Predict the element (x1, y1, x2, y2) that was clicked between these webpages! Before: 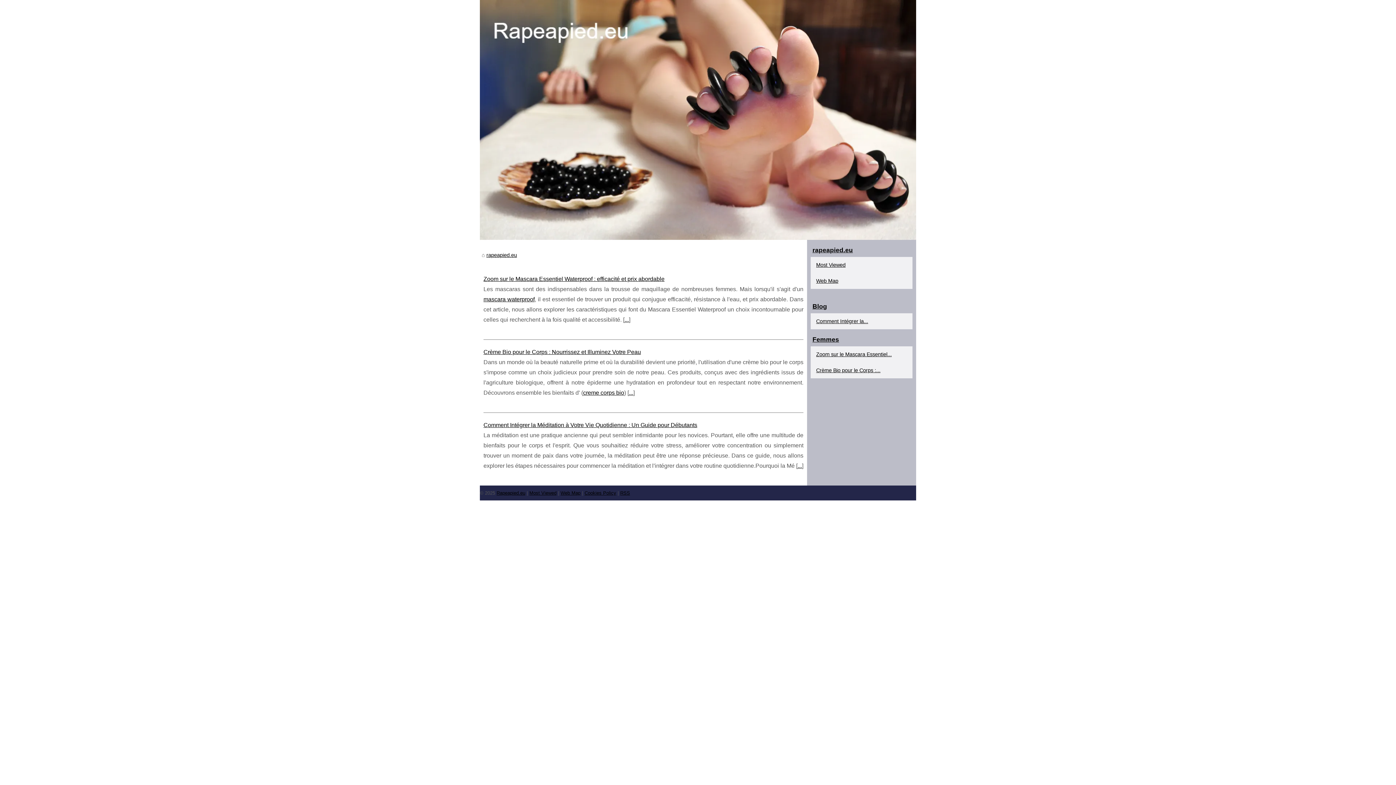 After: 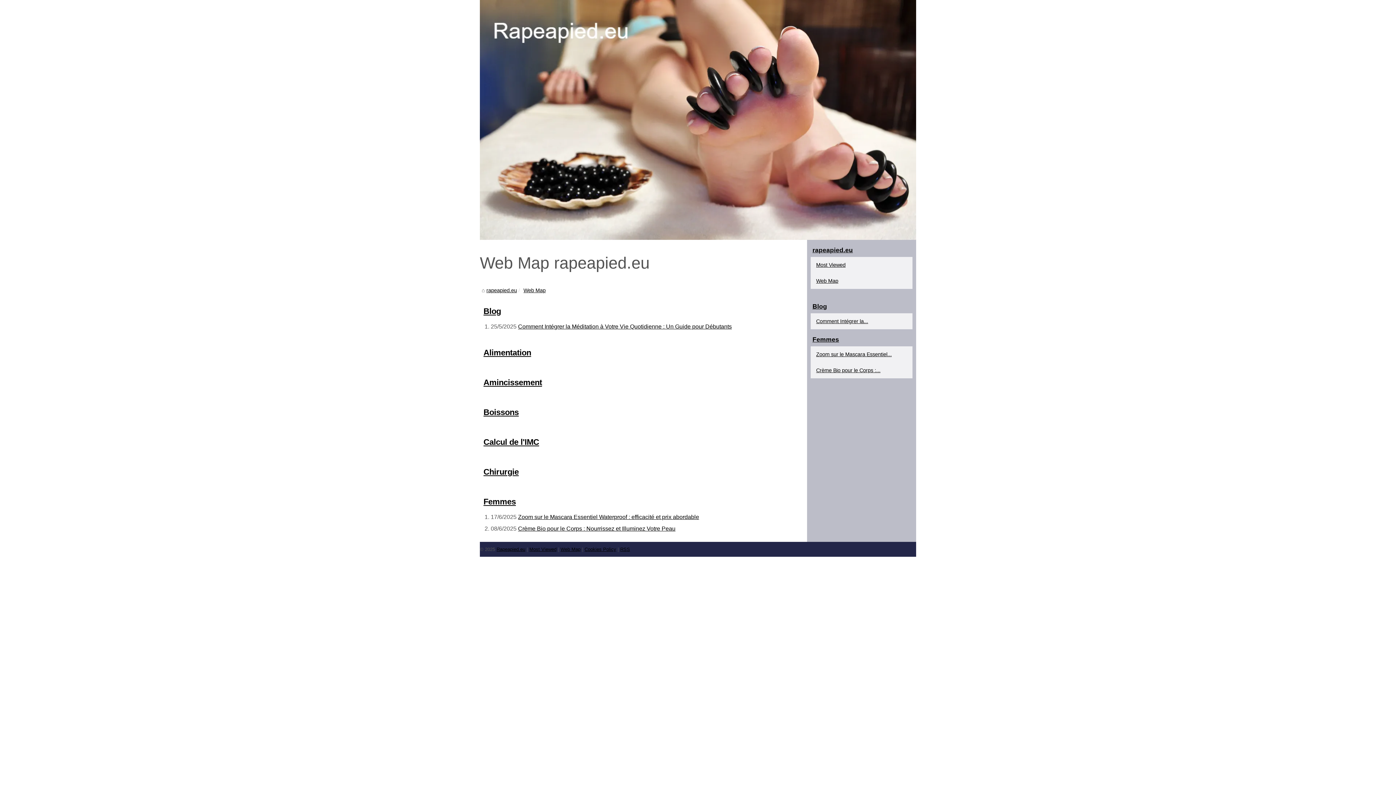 Action: label: Web Map bbox: (560, 490, 580, 496)